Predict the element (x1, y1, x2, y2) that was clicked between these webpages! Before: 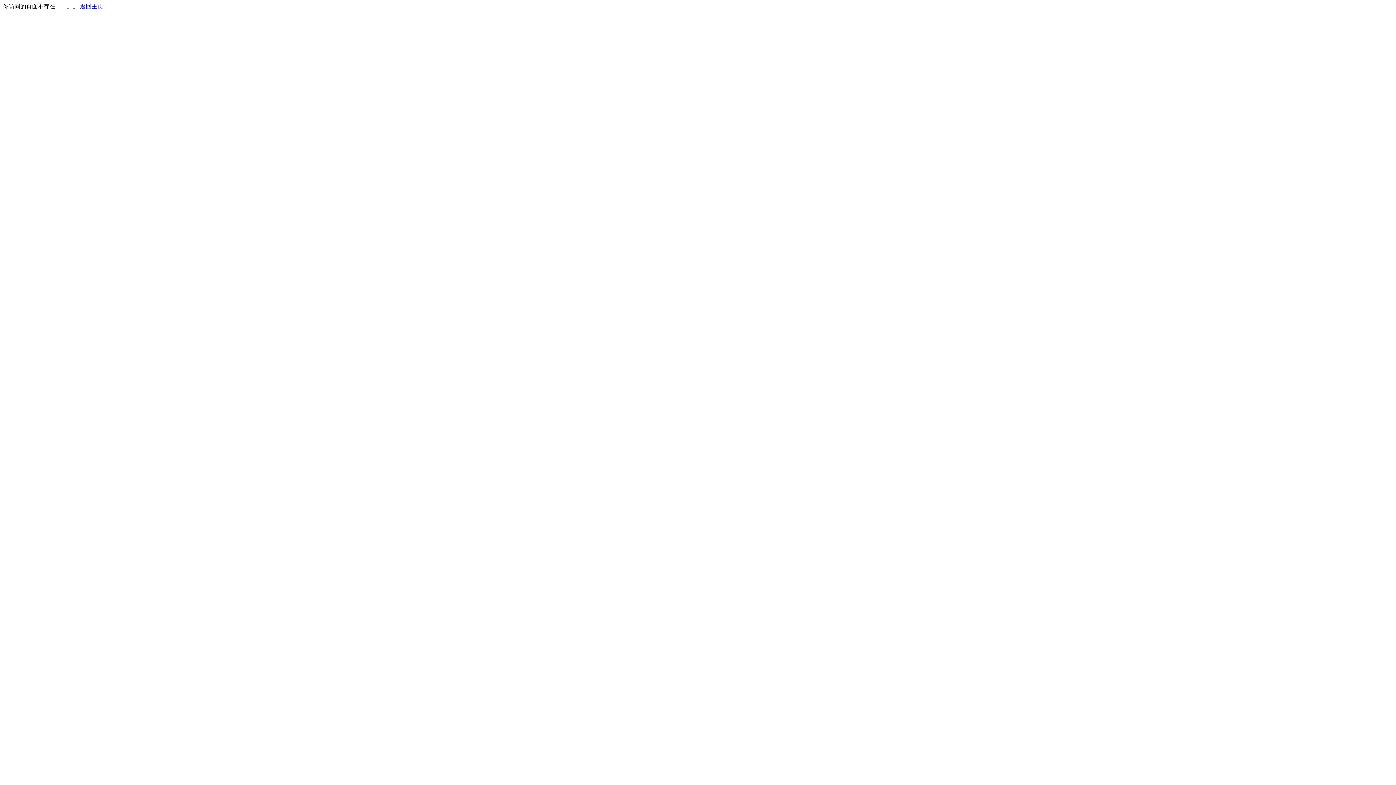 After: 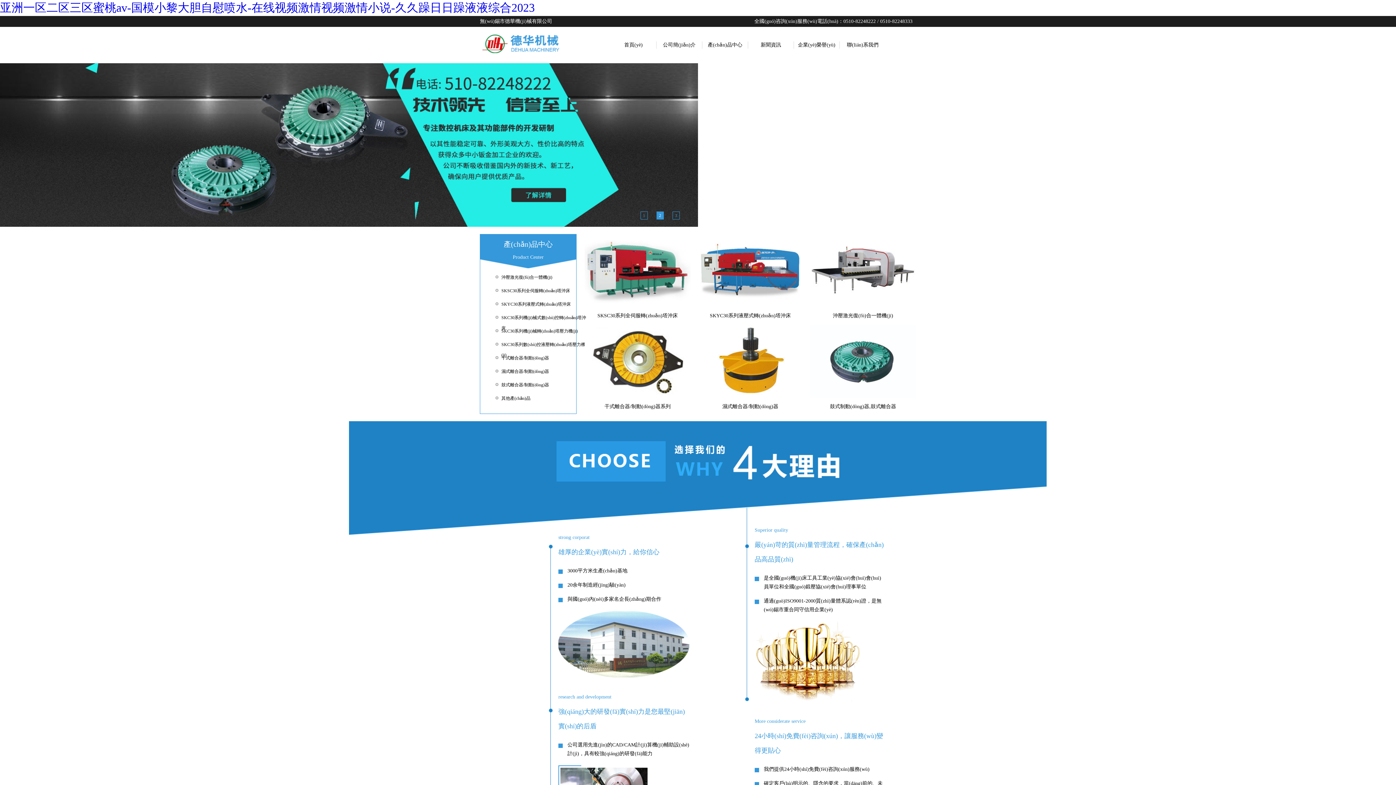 Action: bbox: (80, 3, 103, 9) label: 返回主页